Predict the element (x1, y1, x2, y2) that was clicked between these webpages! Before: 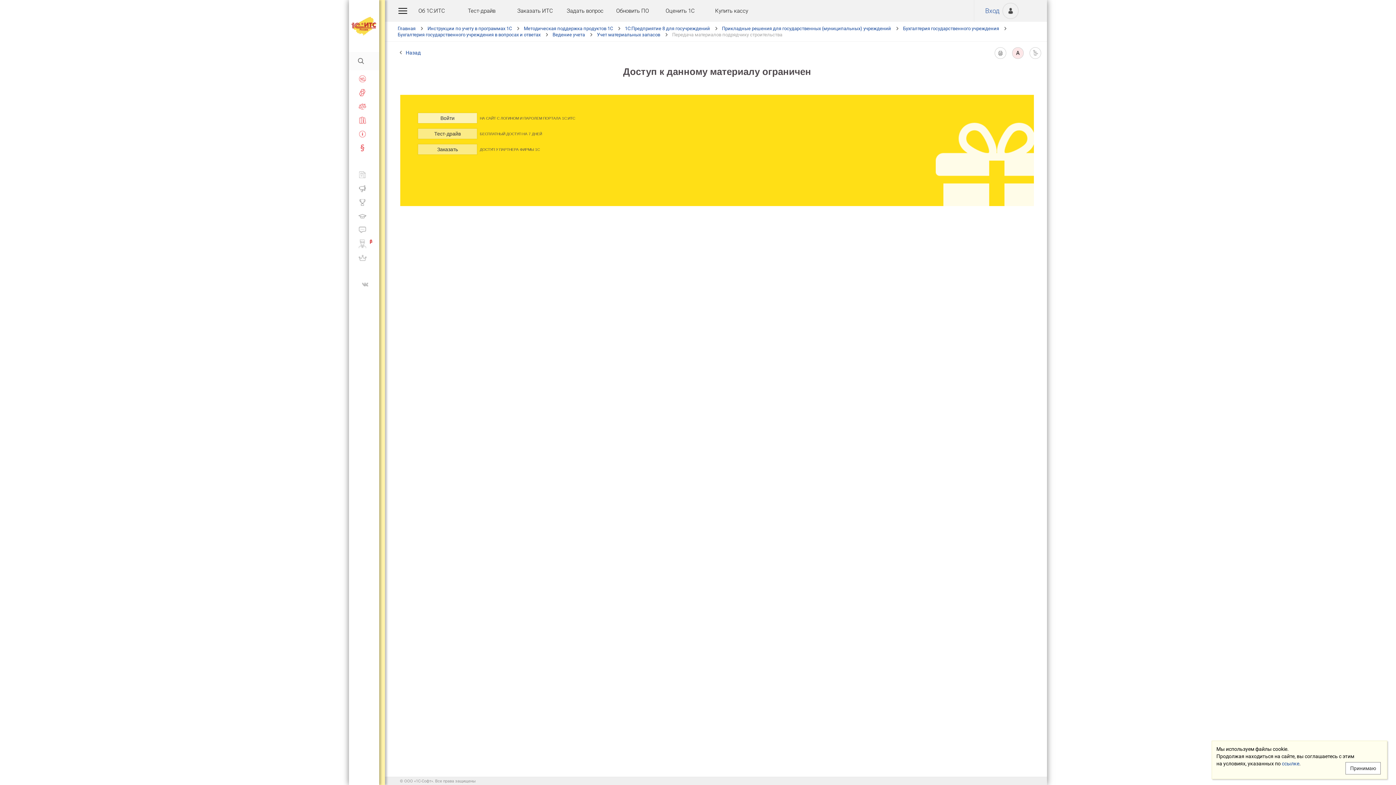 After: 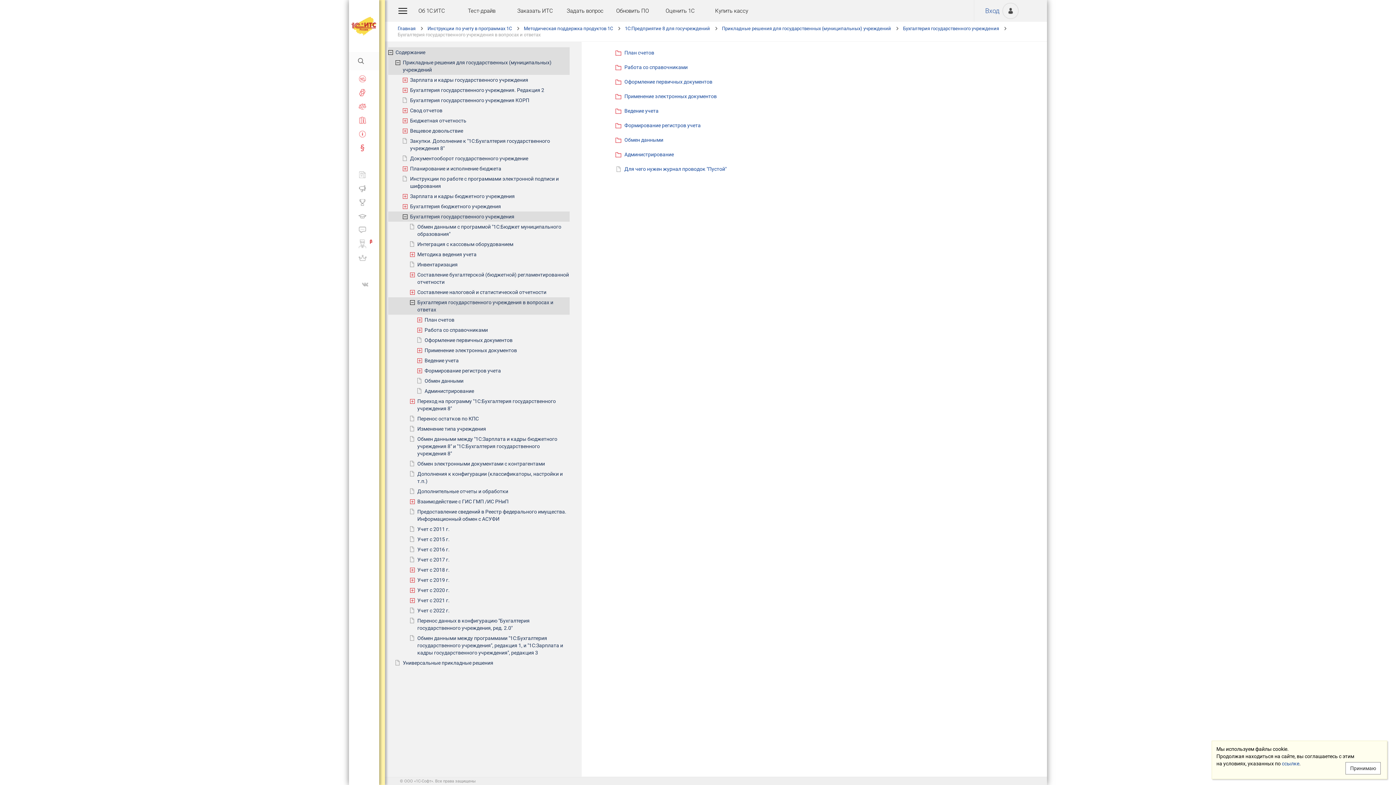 Action: bbox: (397, 32, 551, 37) label: Бухгалтерия государственного учреждения в вопросах и ответах